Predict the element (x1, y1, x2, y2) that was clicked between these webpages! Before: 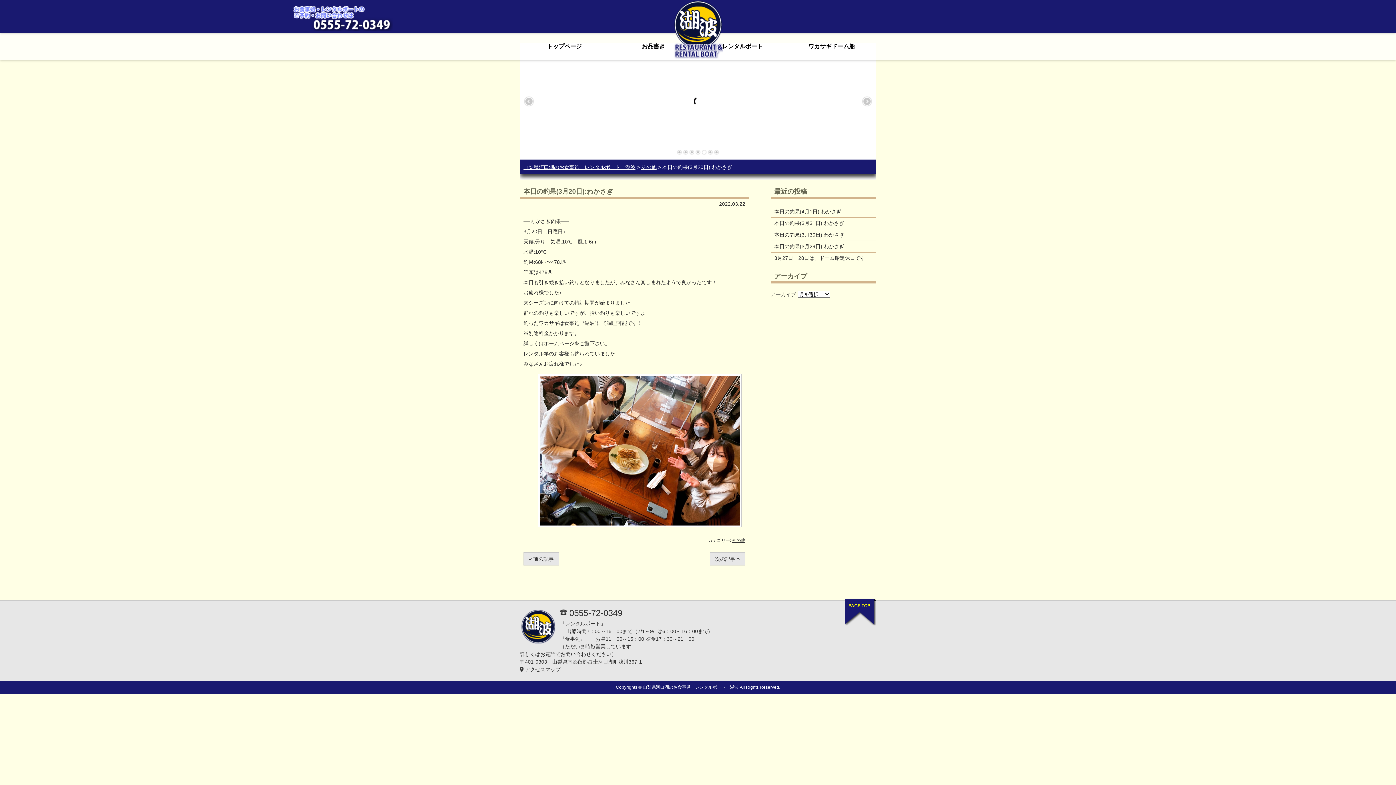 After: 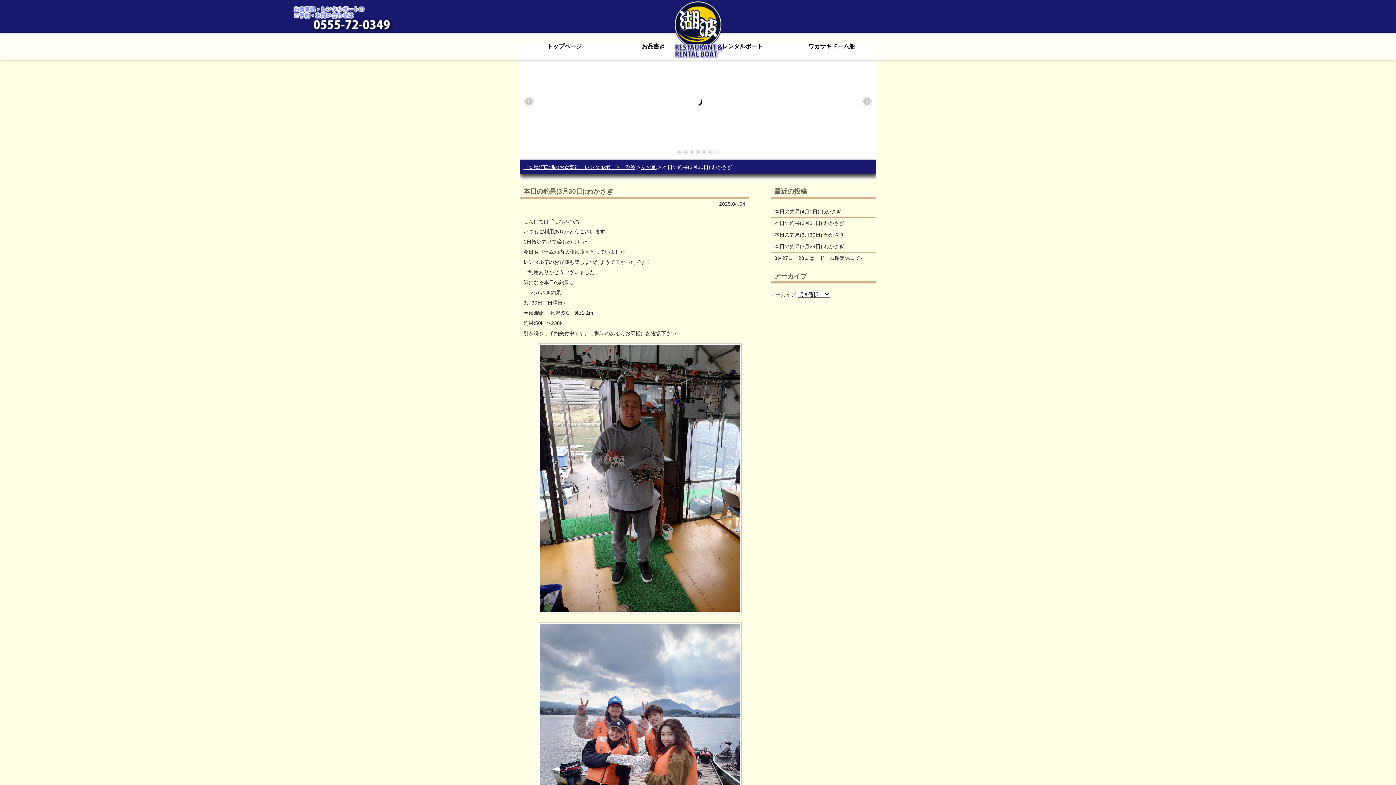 Action: bbox: (770, 229, 876, 241) label: 本日の釣果(3月30日):わかさぎ